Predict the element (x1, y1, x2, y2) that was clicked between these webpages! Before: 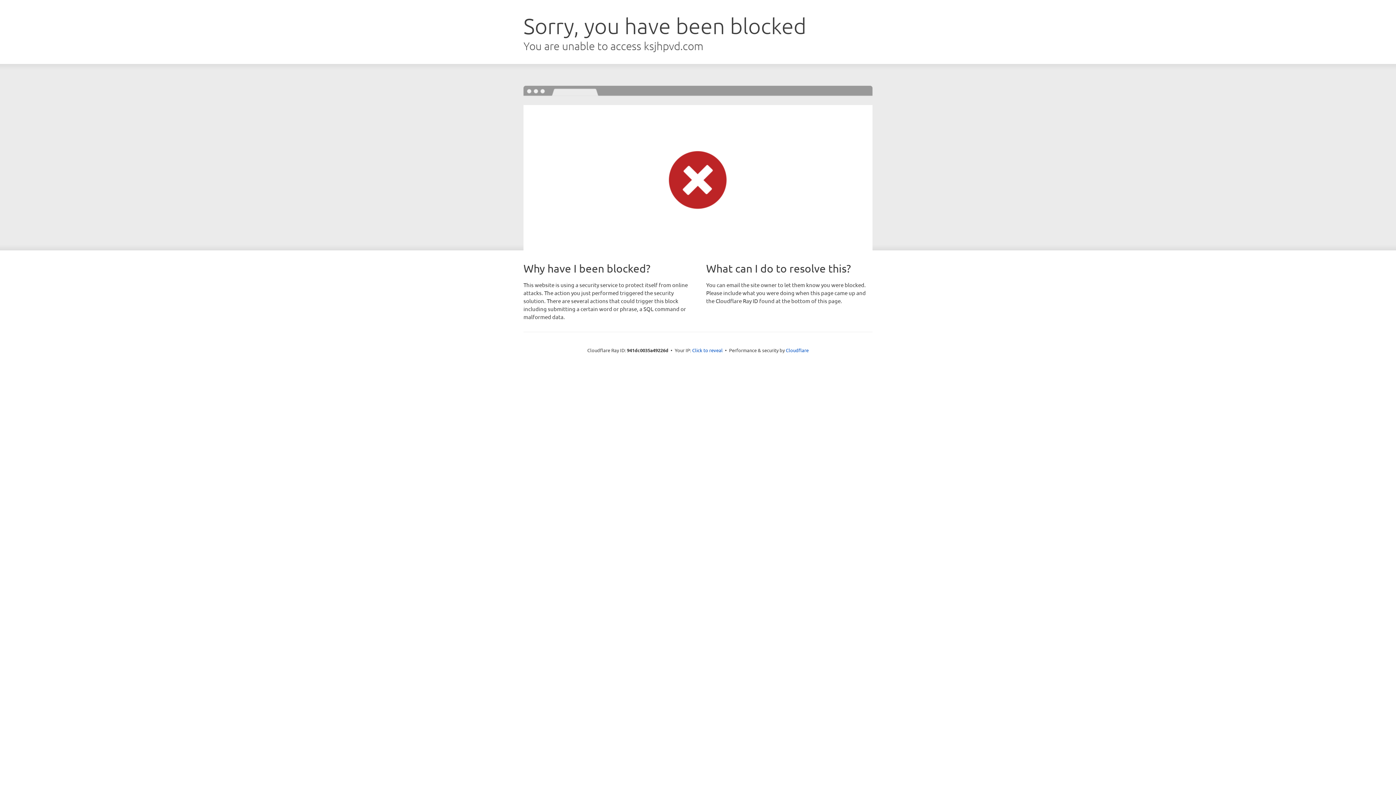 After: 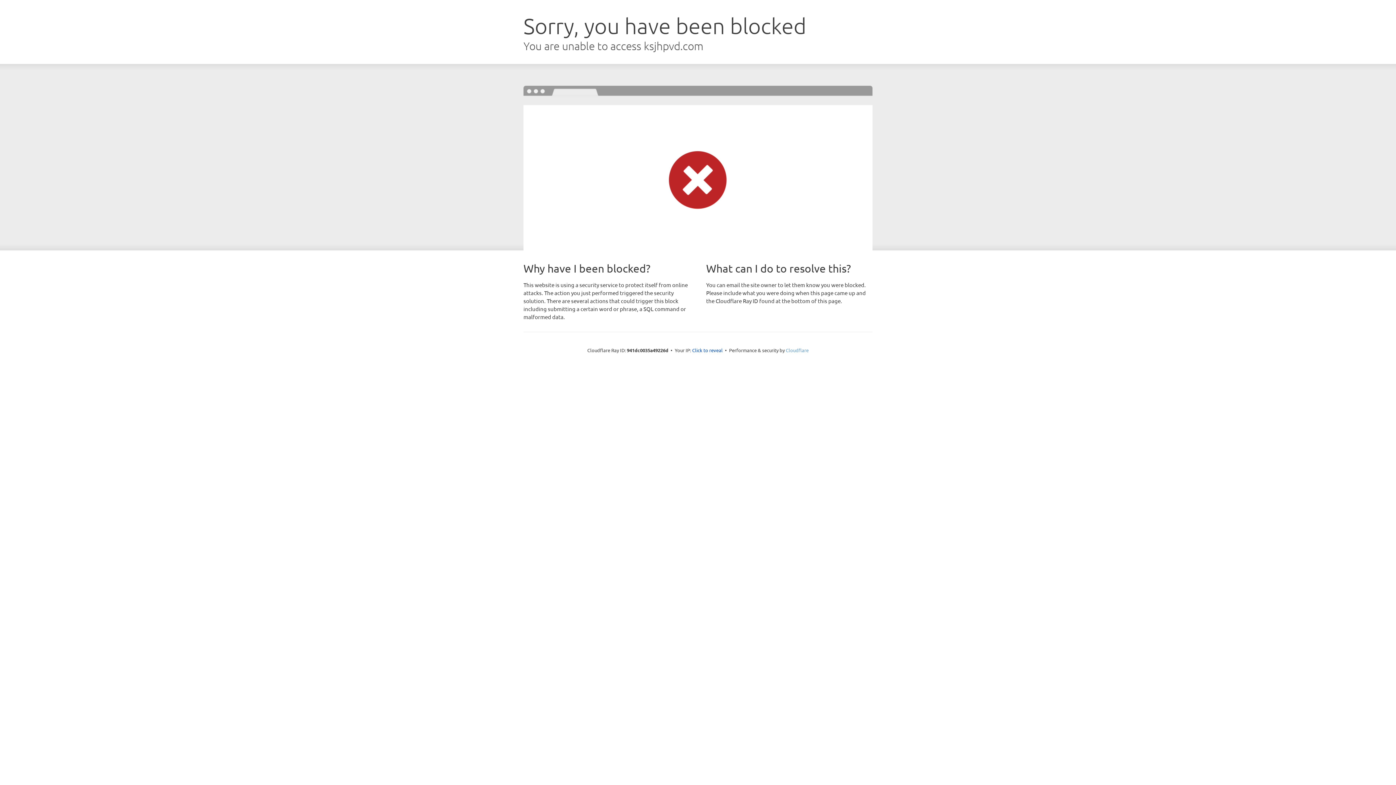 Action: label: Cloudflare bbox: (786, 347, 808, 353)